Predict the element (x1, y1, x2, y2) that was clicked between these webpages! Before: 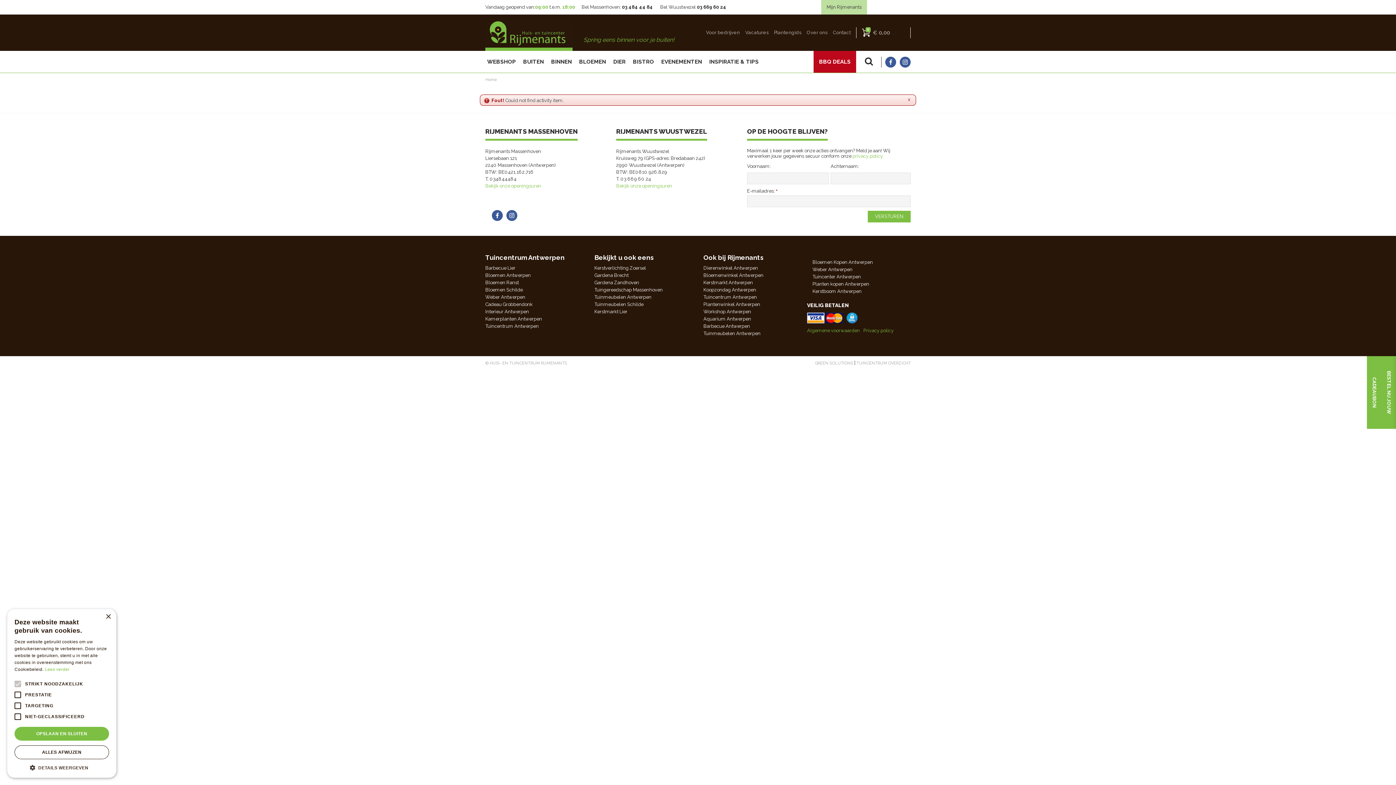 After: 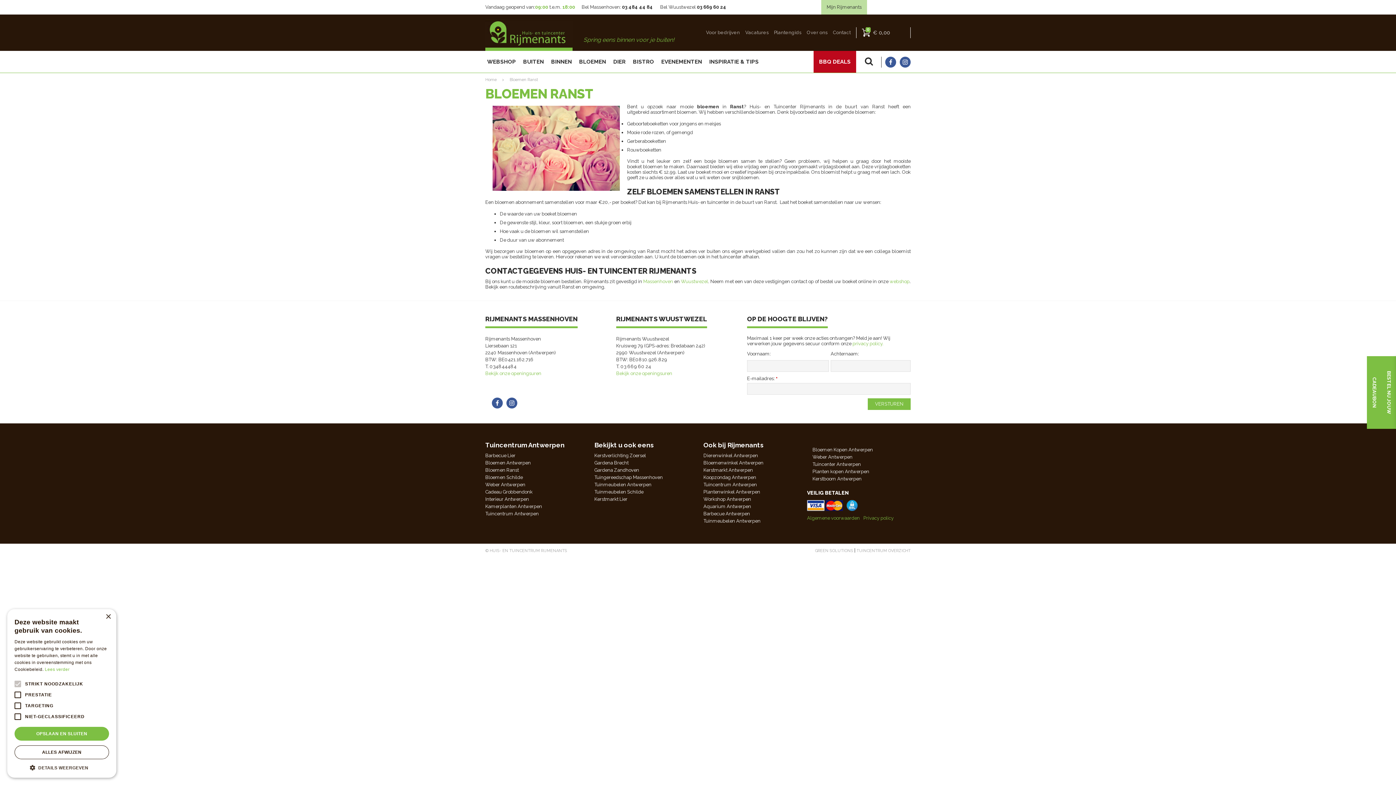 Action: label: Bloemen Ranst bbox: (485, 280, 518, 285)